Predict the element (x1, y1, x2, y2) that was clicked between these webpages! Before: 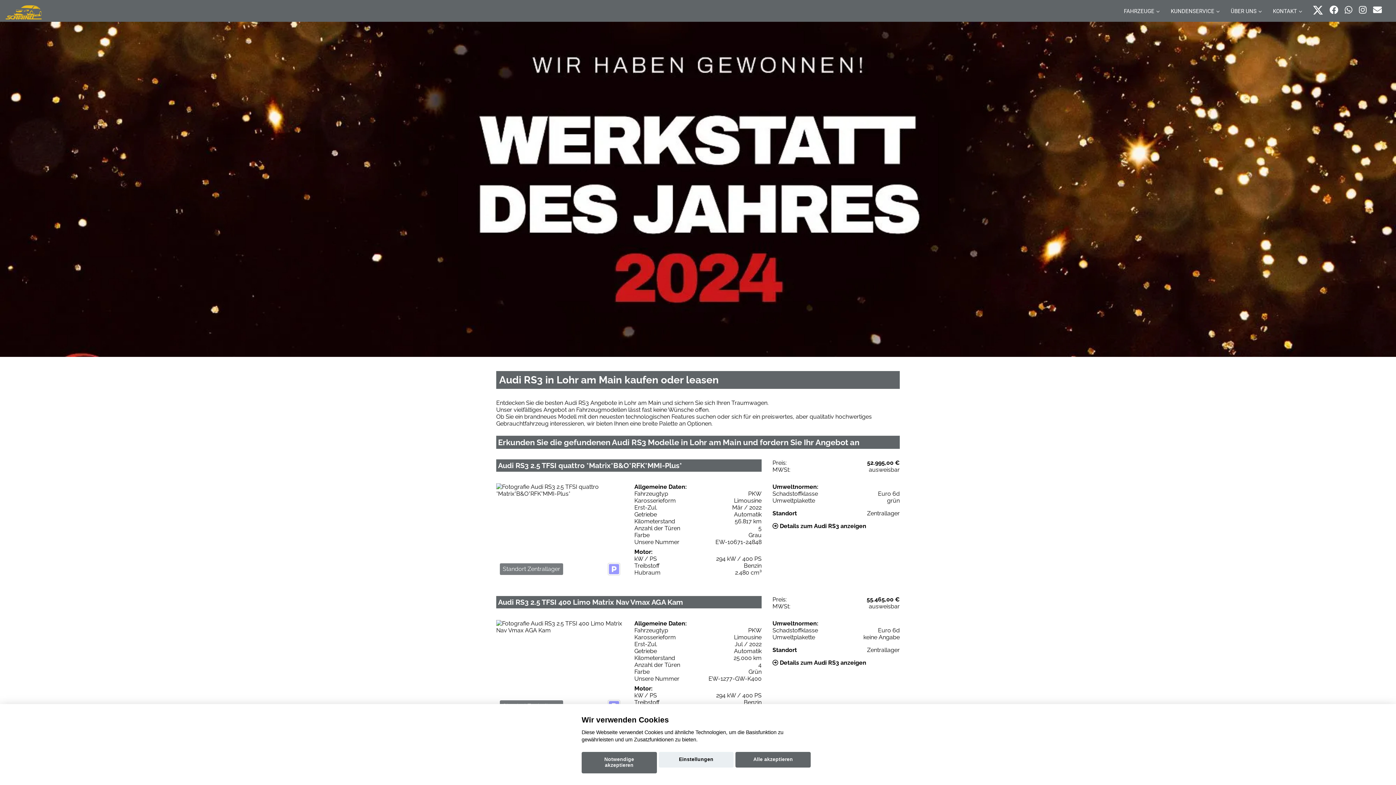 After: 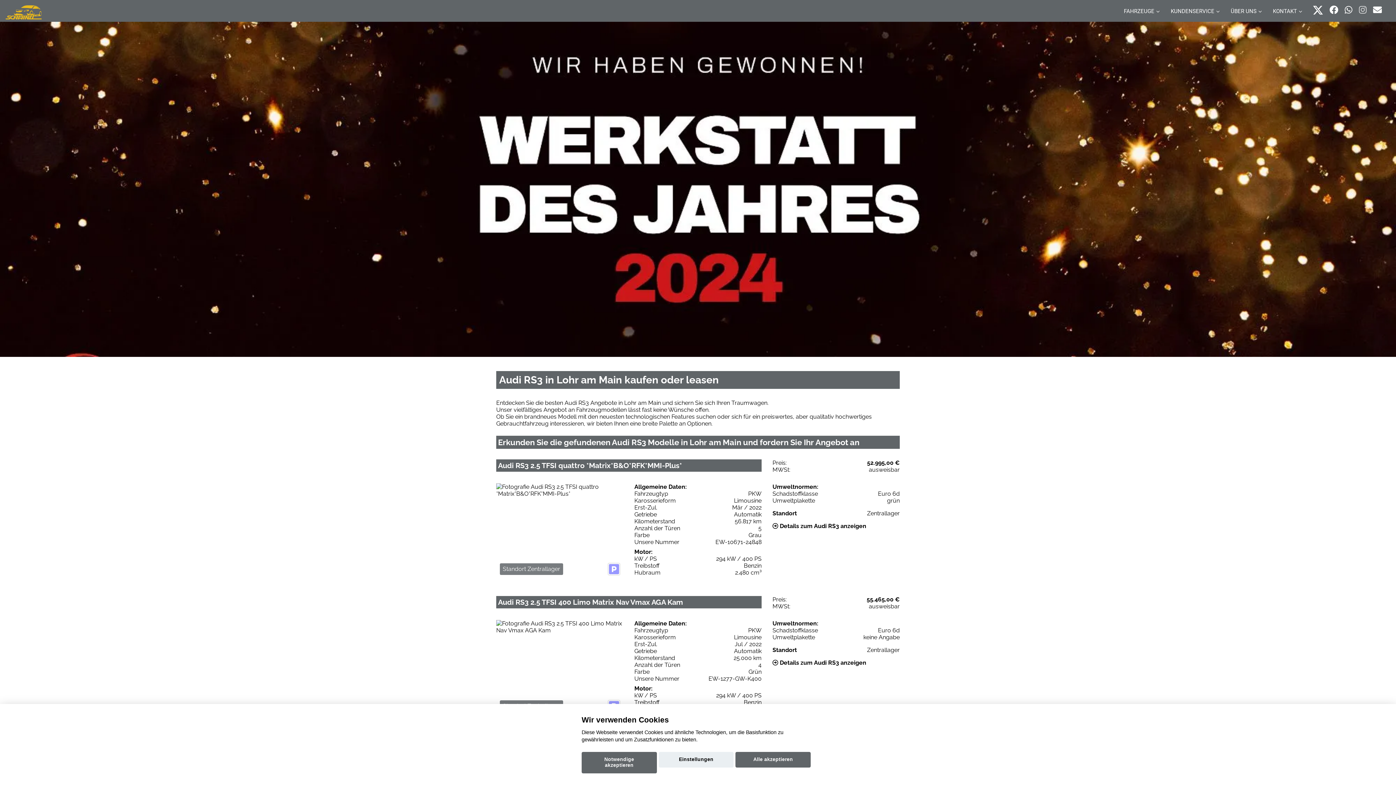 Action: bbox: (1359, 4, 1366, 15)